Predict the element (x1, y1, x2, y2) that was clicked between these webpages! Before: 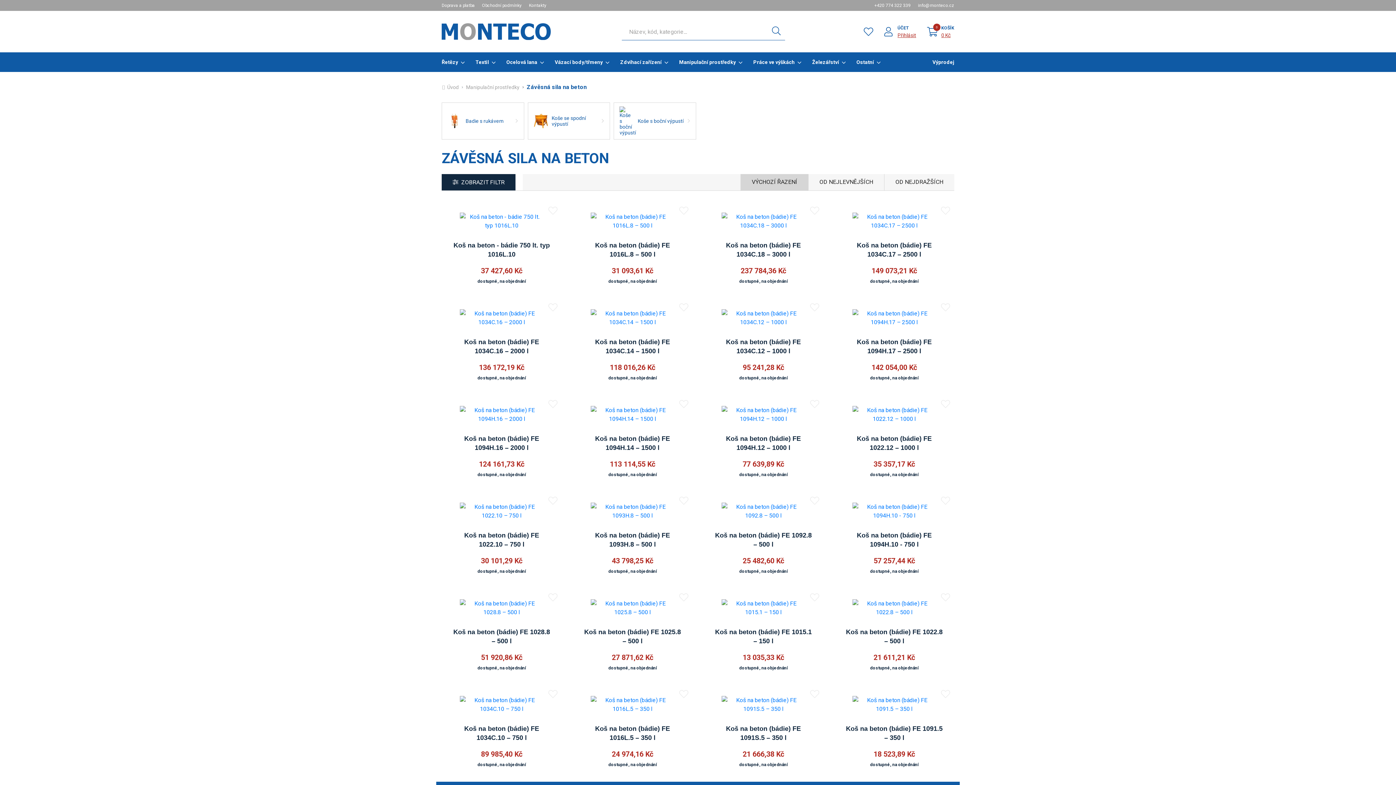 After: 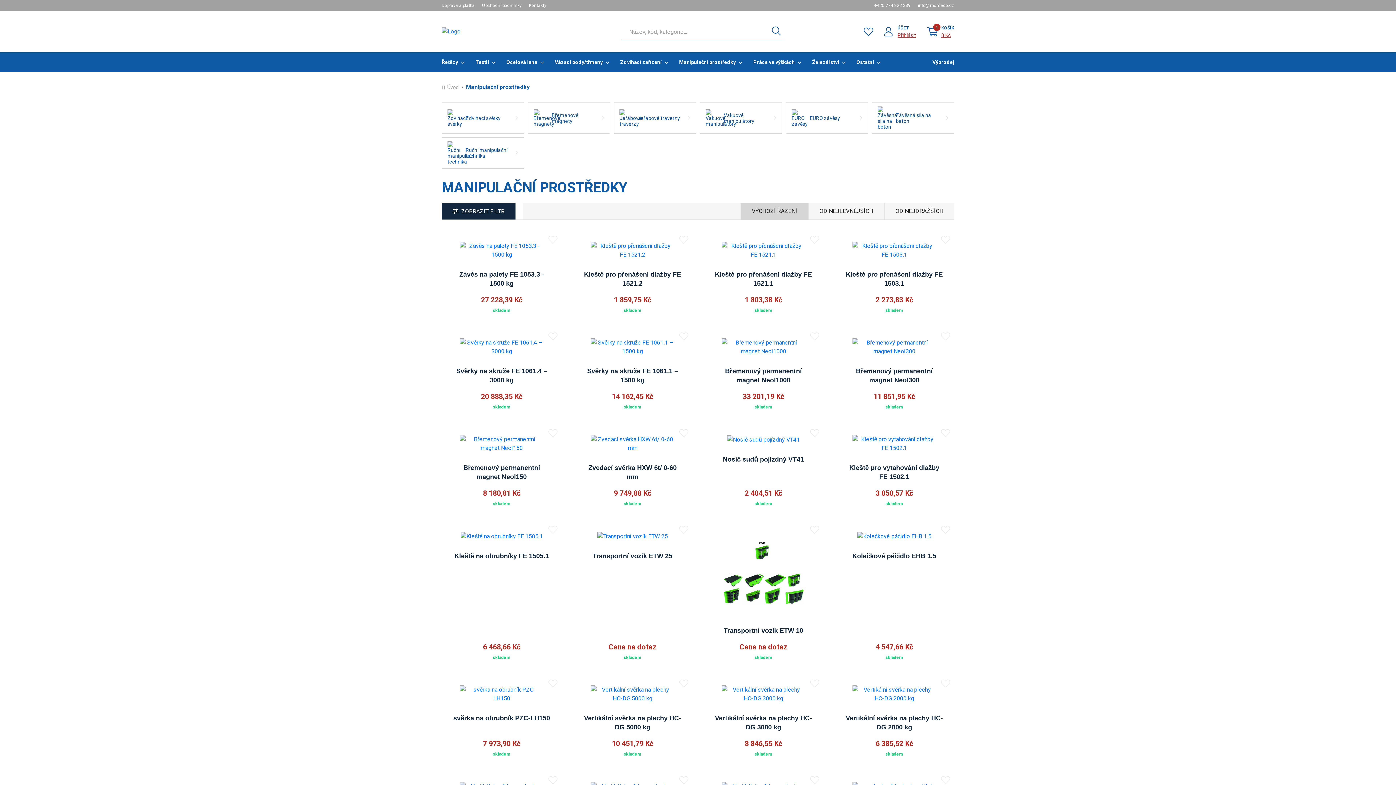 Action: label: Manipulační prostředky bbox: (673, 52, 748, 72)